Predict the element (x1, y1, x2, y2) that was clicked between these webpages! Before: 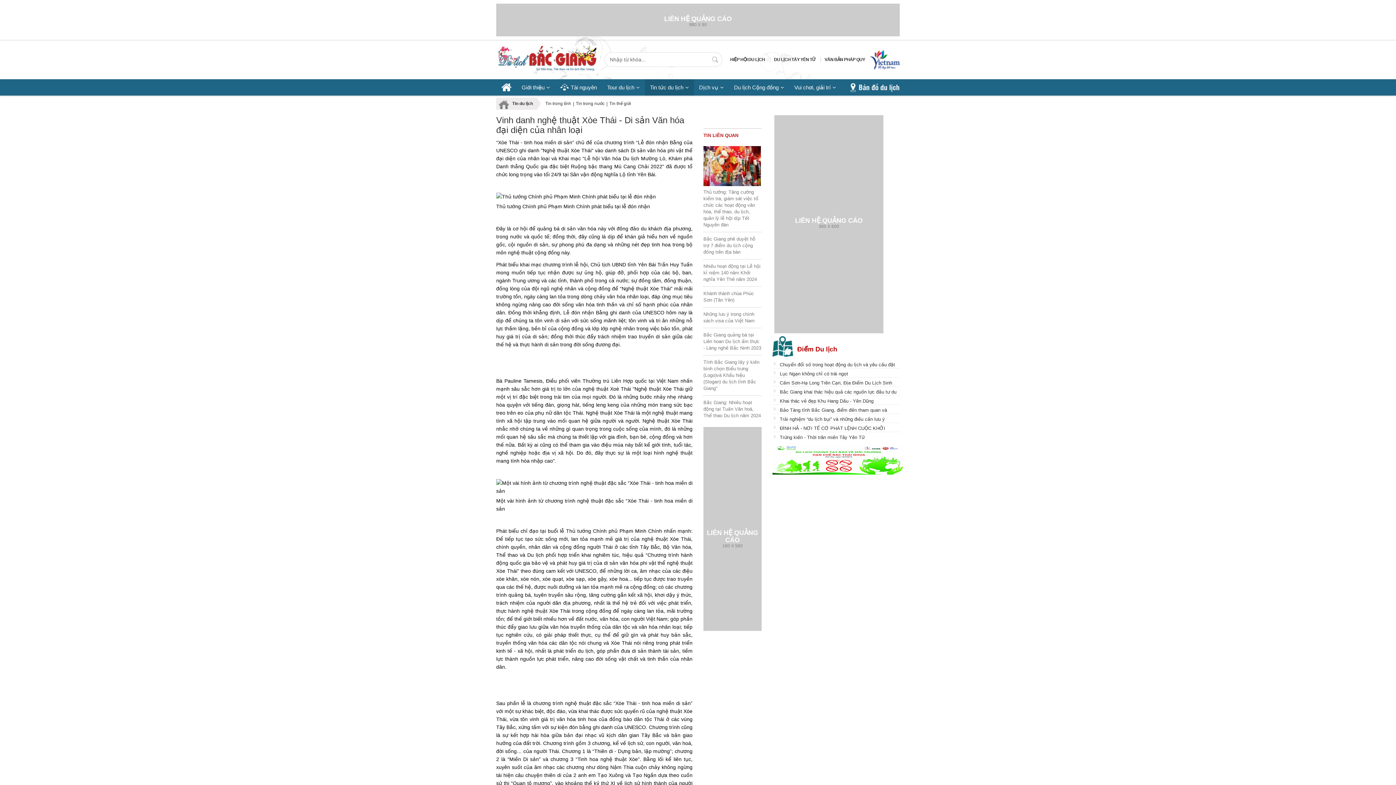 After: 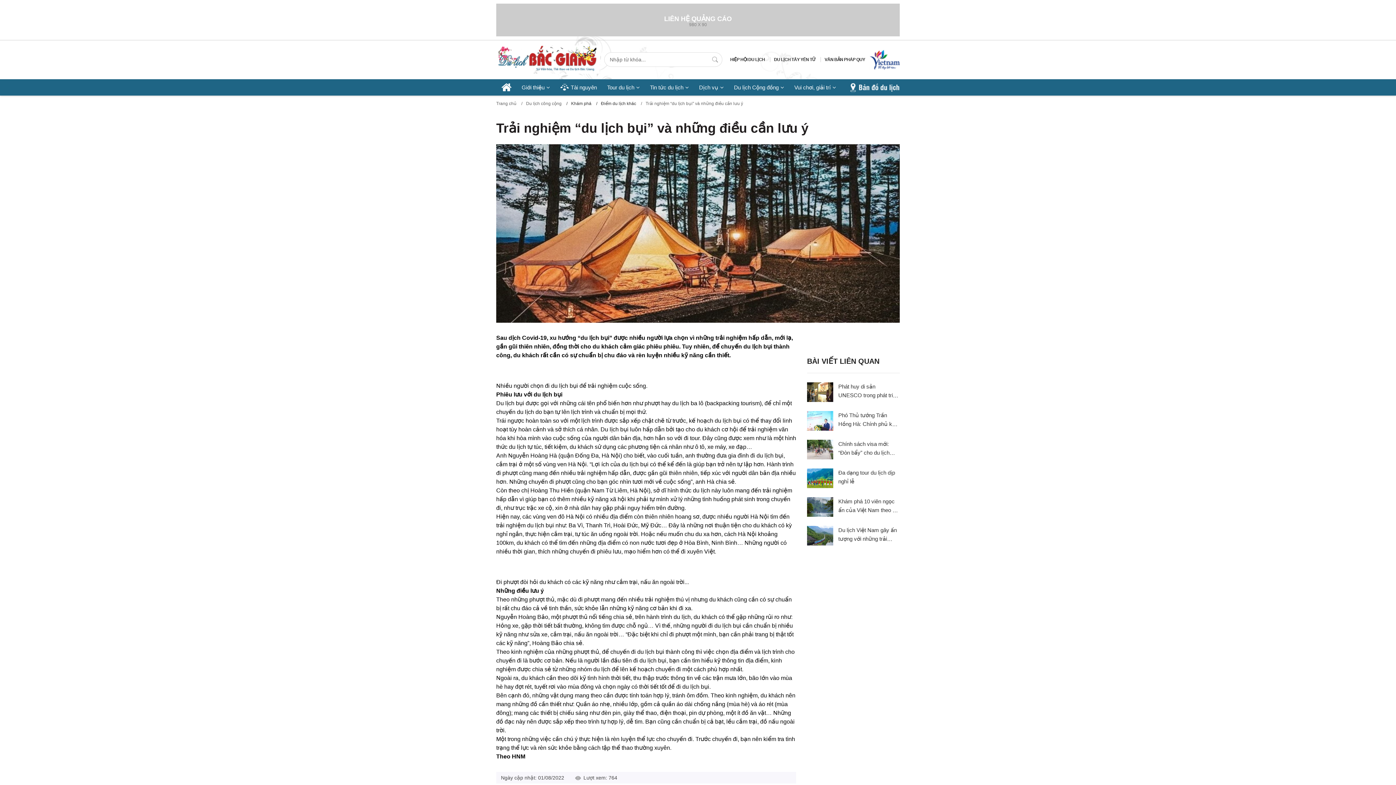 Action: label: Trải nghiệm “du lịch bụi” và những điều cần lưu ý bbox: (780, 416, 885, 422)